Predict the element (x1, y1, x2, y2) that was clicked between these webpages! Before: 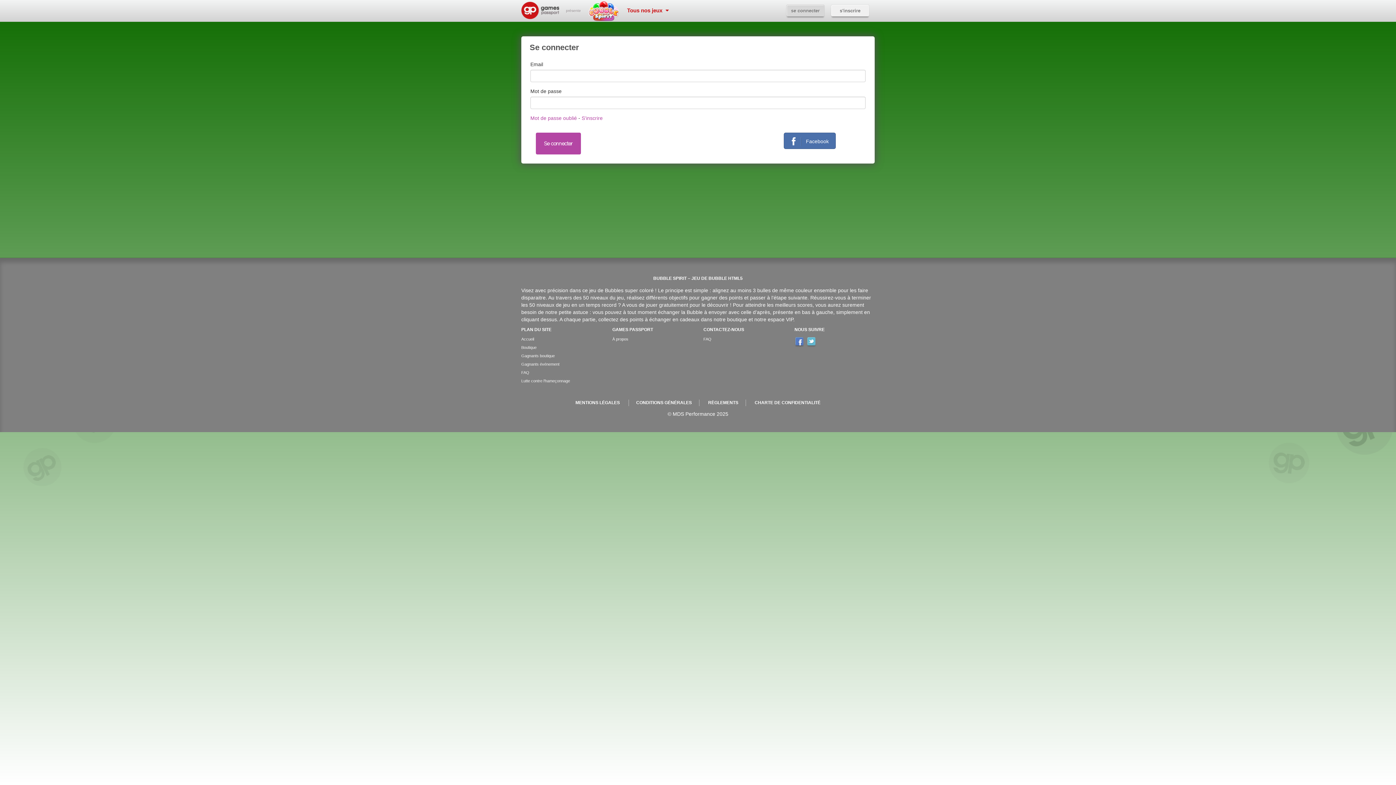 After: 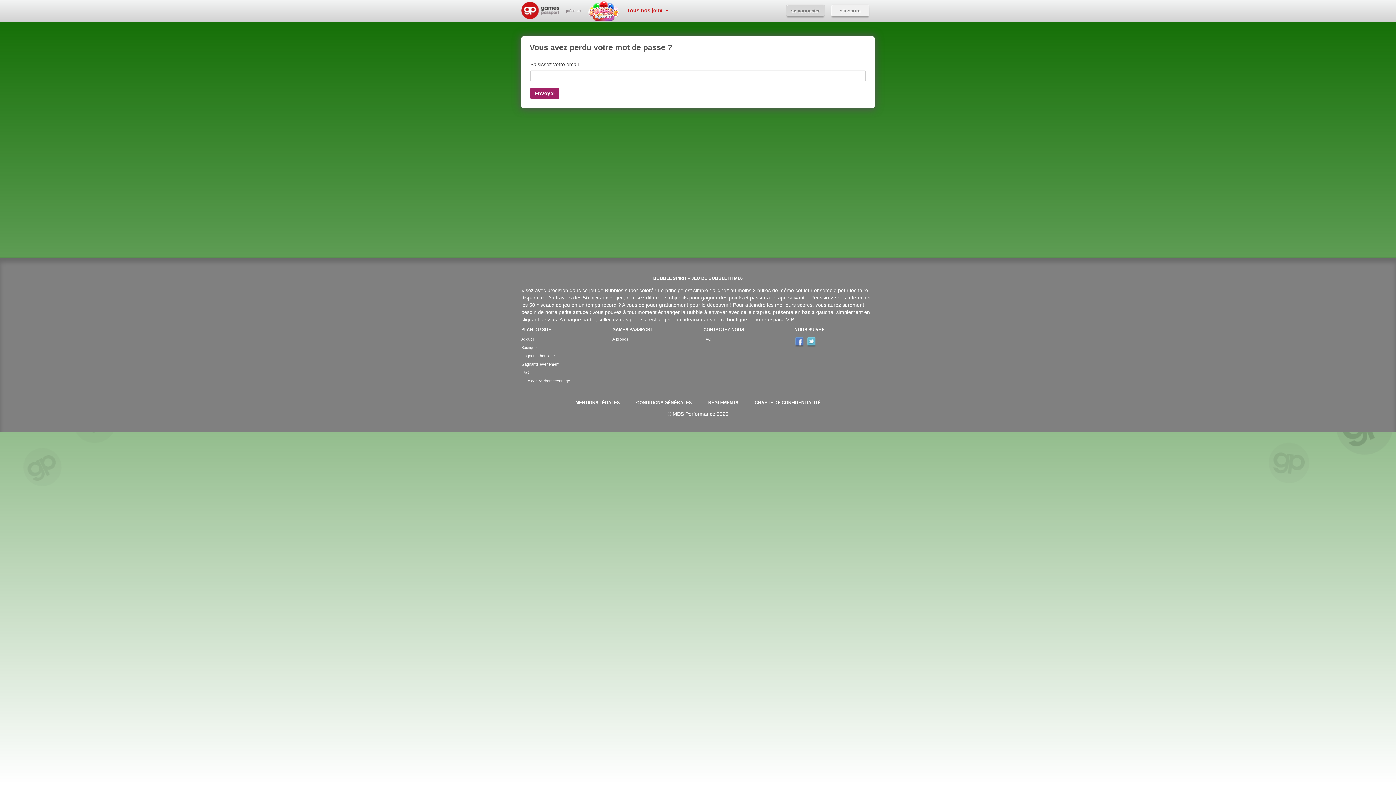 Action: label: Mot de passe oublié bbox: (530, 115, 577, 121)